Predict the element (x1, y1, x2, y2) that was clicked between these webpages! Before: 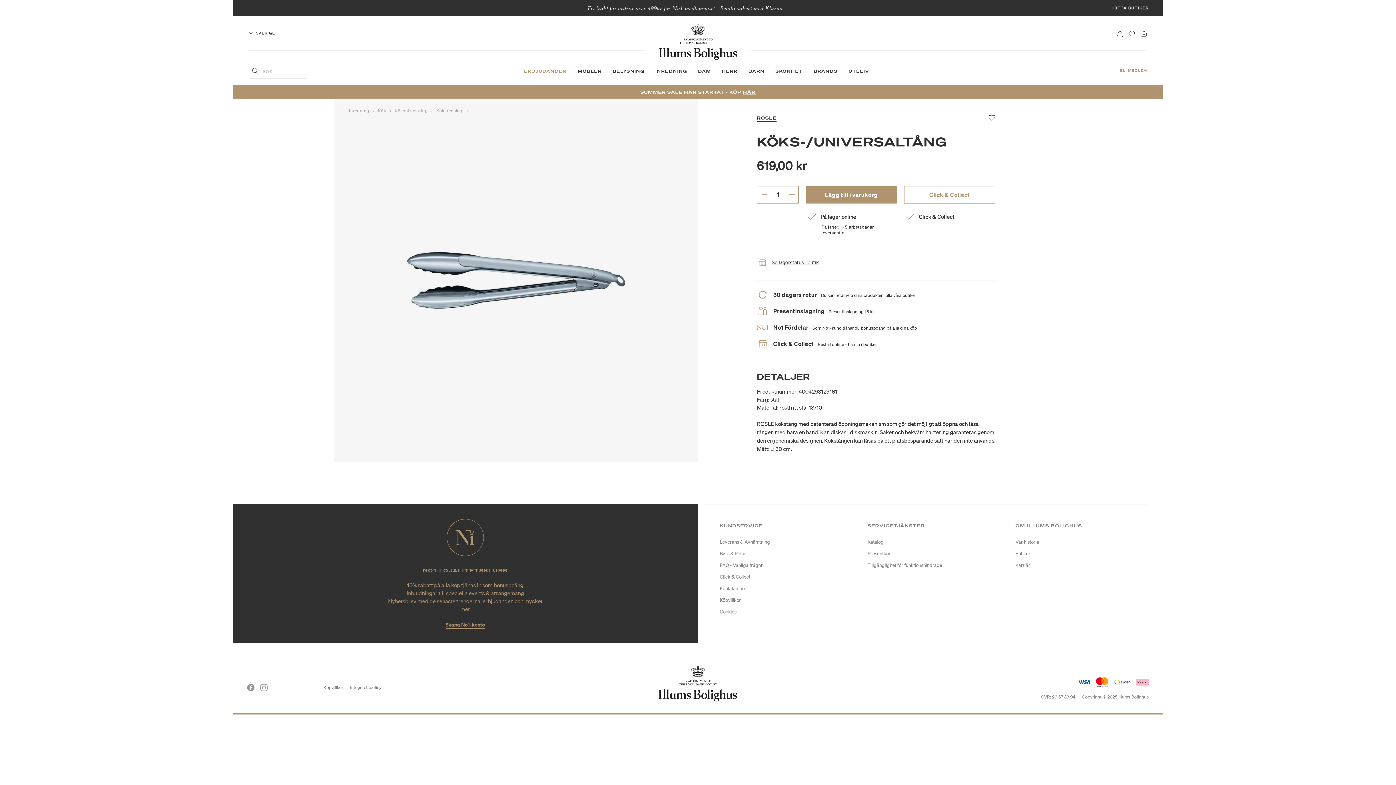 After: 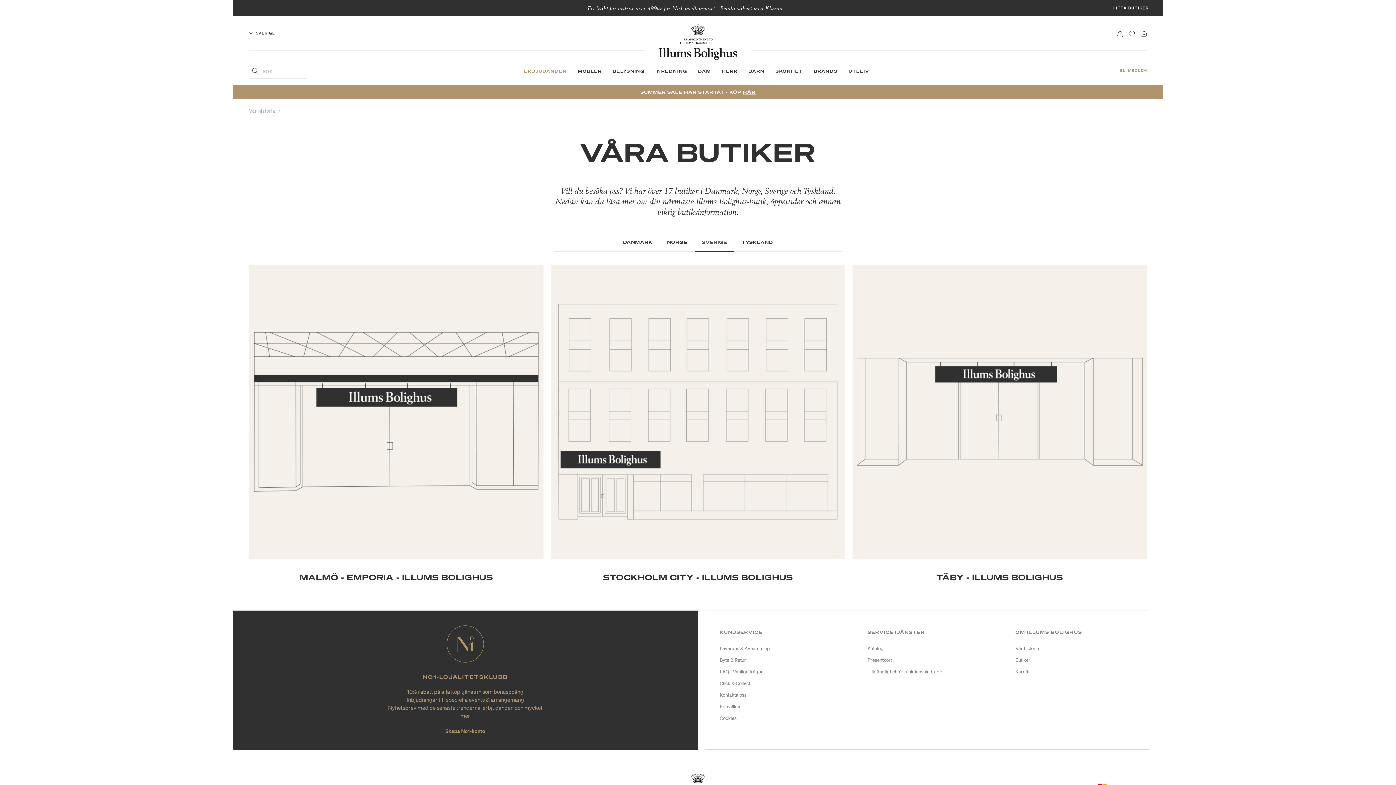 Action: bbox: (1112, 5, 1149, 10) label: HITTA BUTIKER